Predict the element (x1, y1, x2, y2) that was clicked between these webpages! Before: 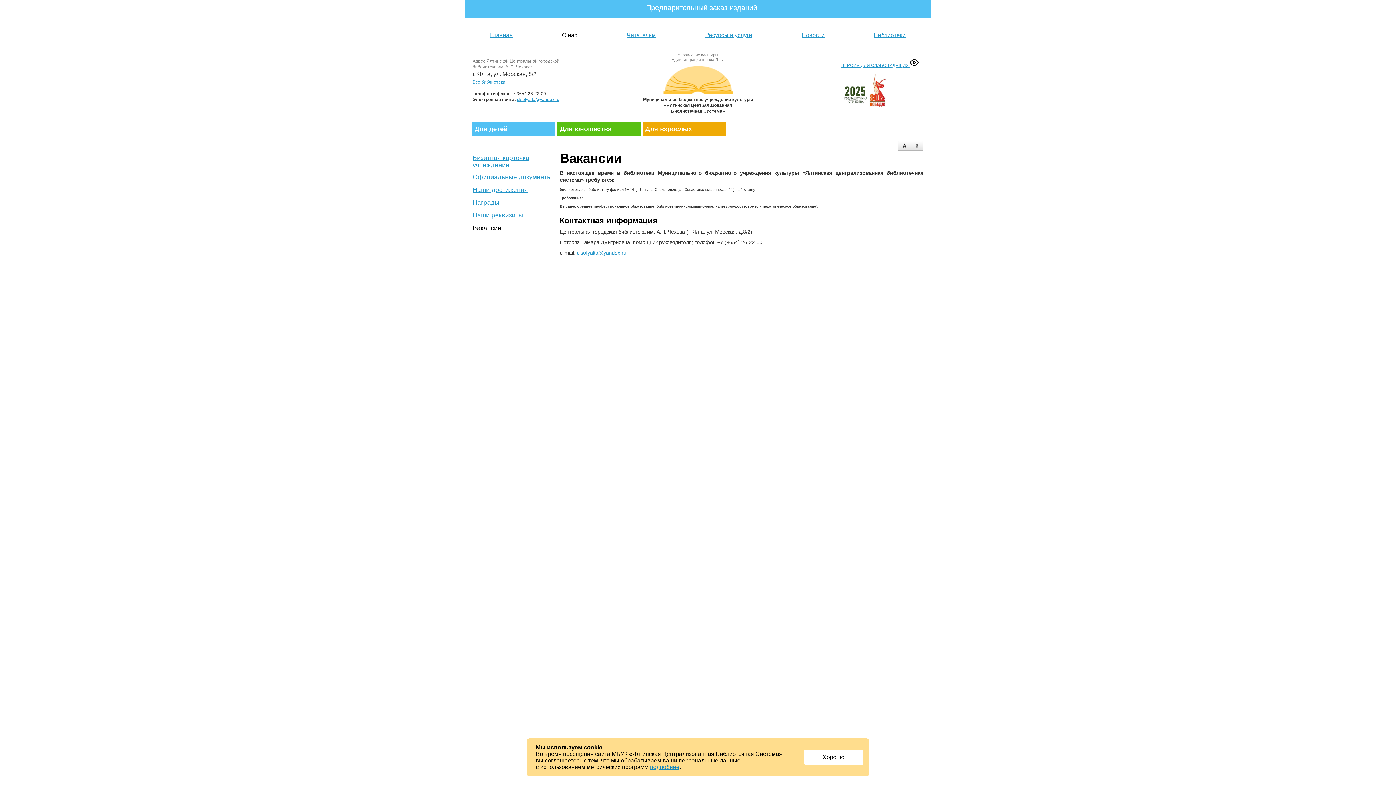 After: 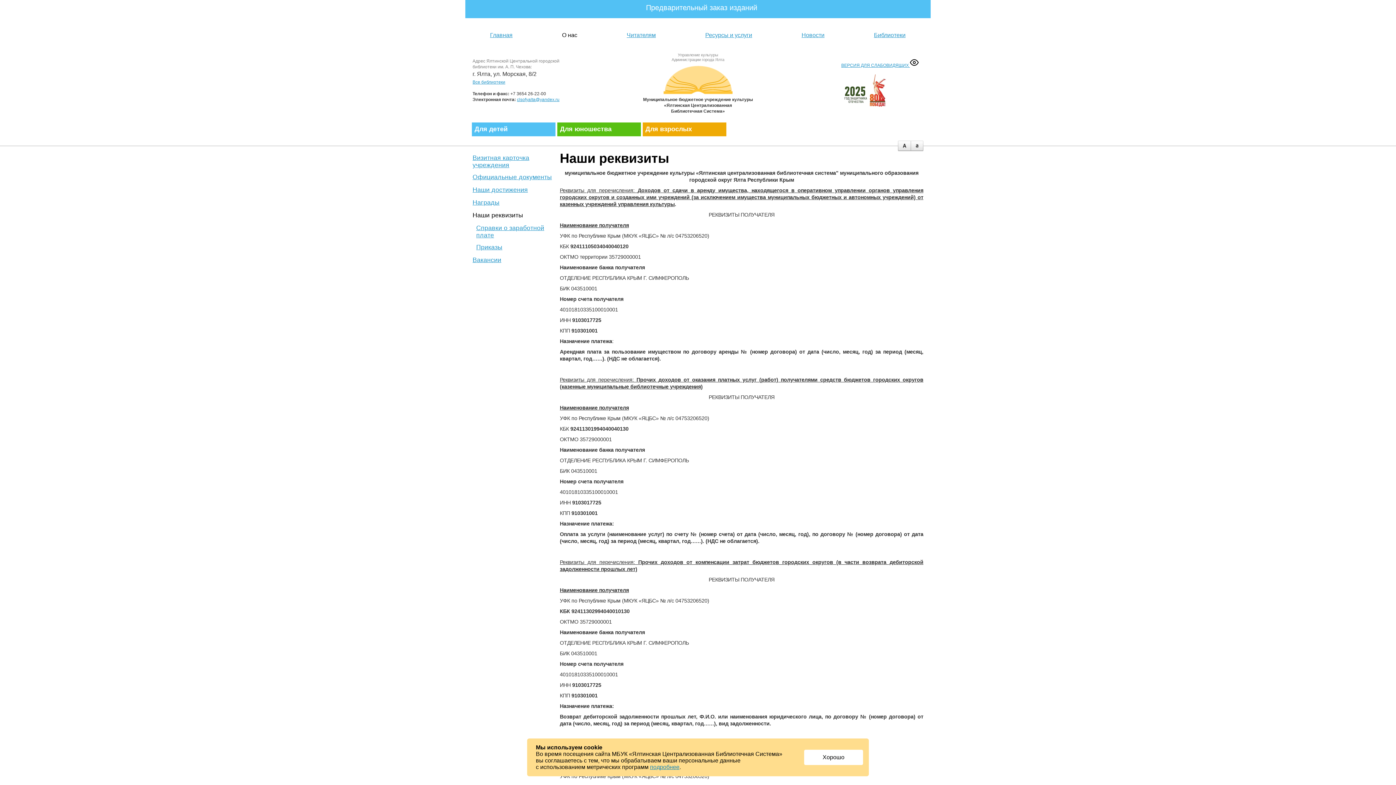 Action: bbox: (472, 211, 523, 218) label: Наши реквизиты